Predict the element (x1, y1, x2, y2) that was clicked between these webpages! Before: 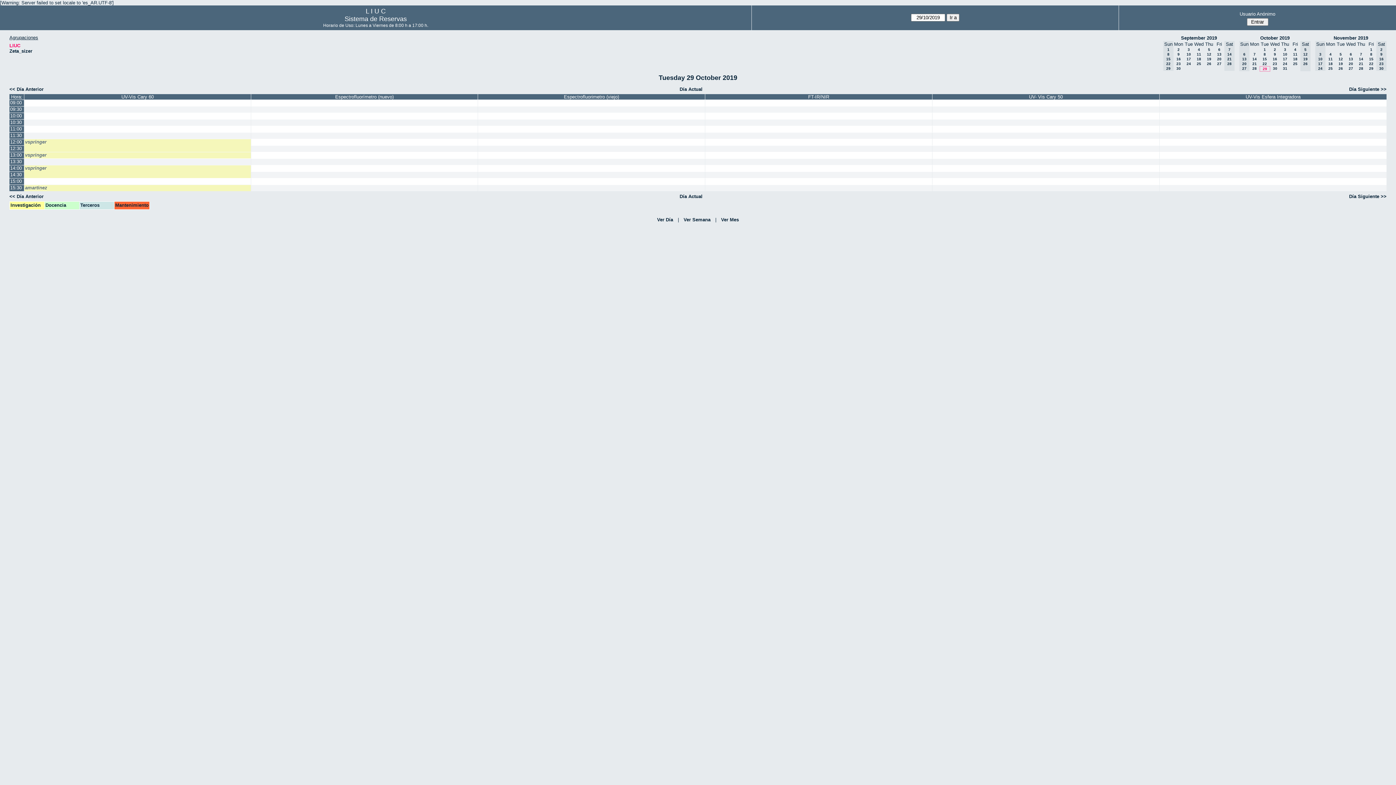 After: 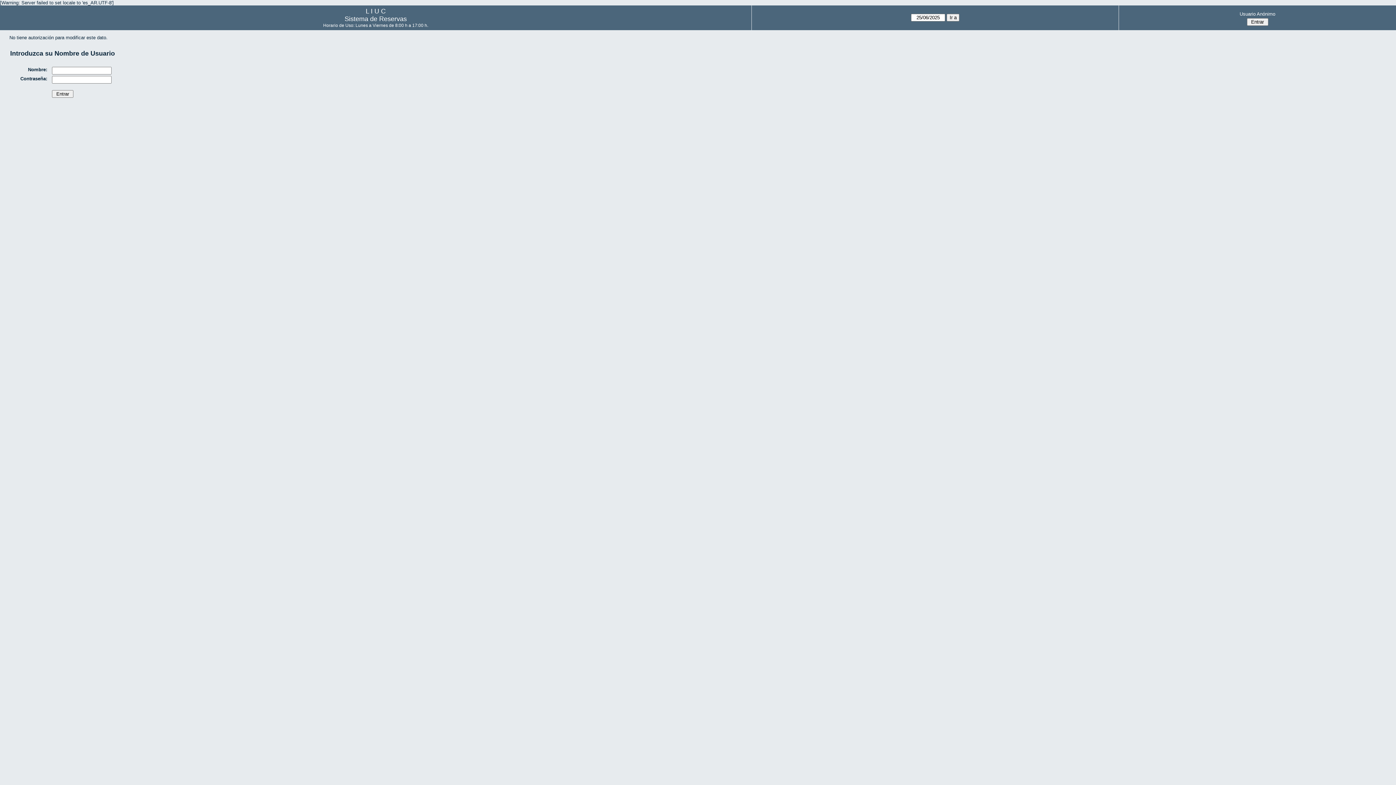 Action: bbox: (1160, 113, 1386, 119)